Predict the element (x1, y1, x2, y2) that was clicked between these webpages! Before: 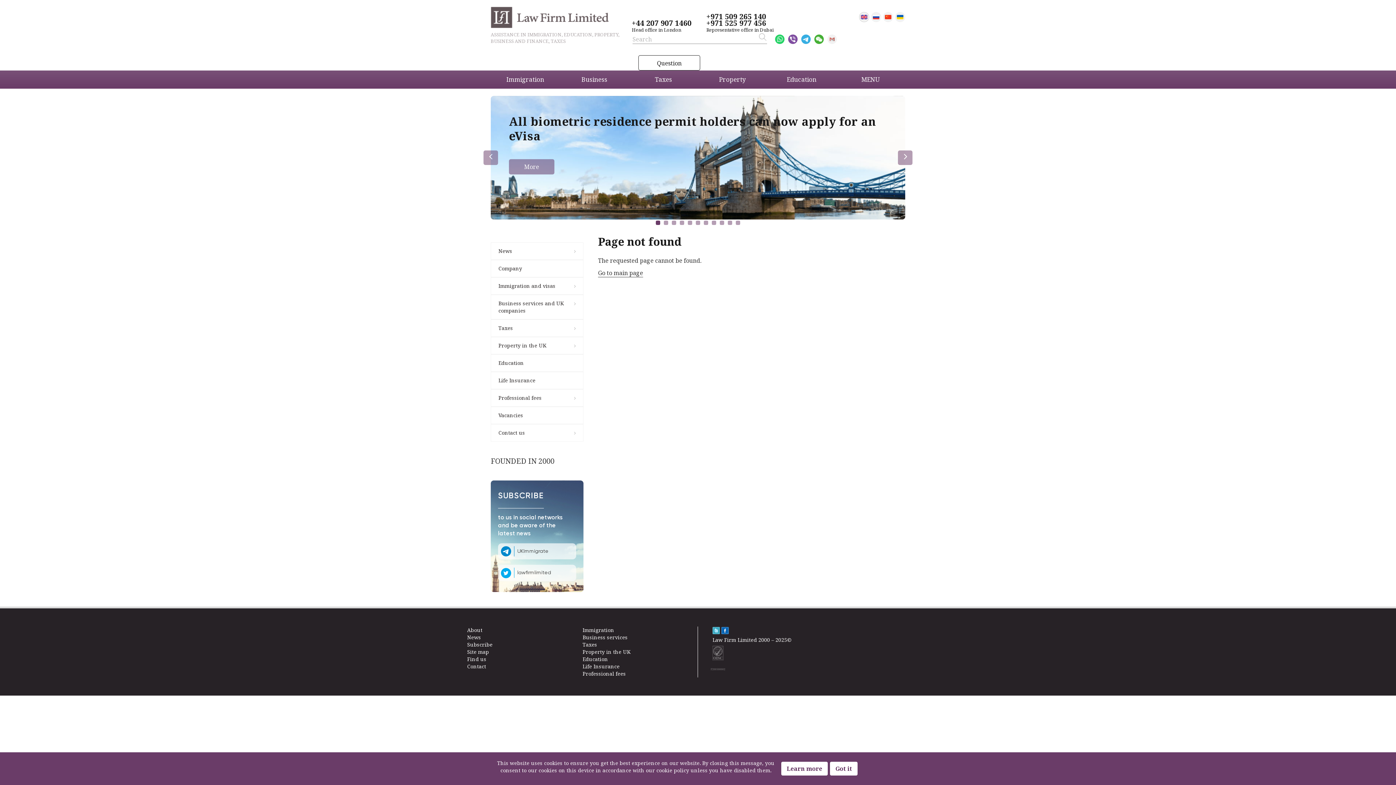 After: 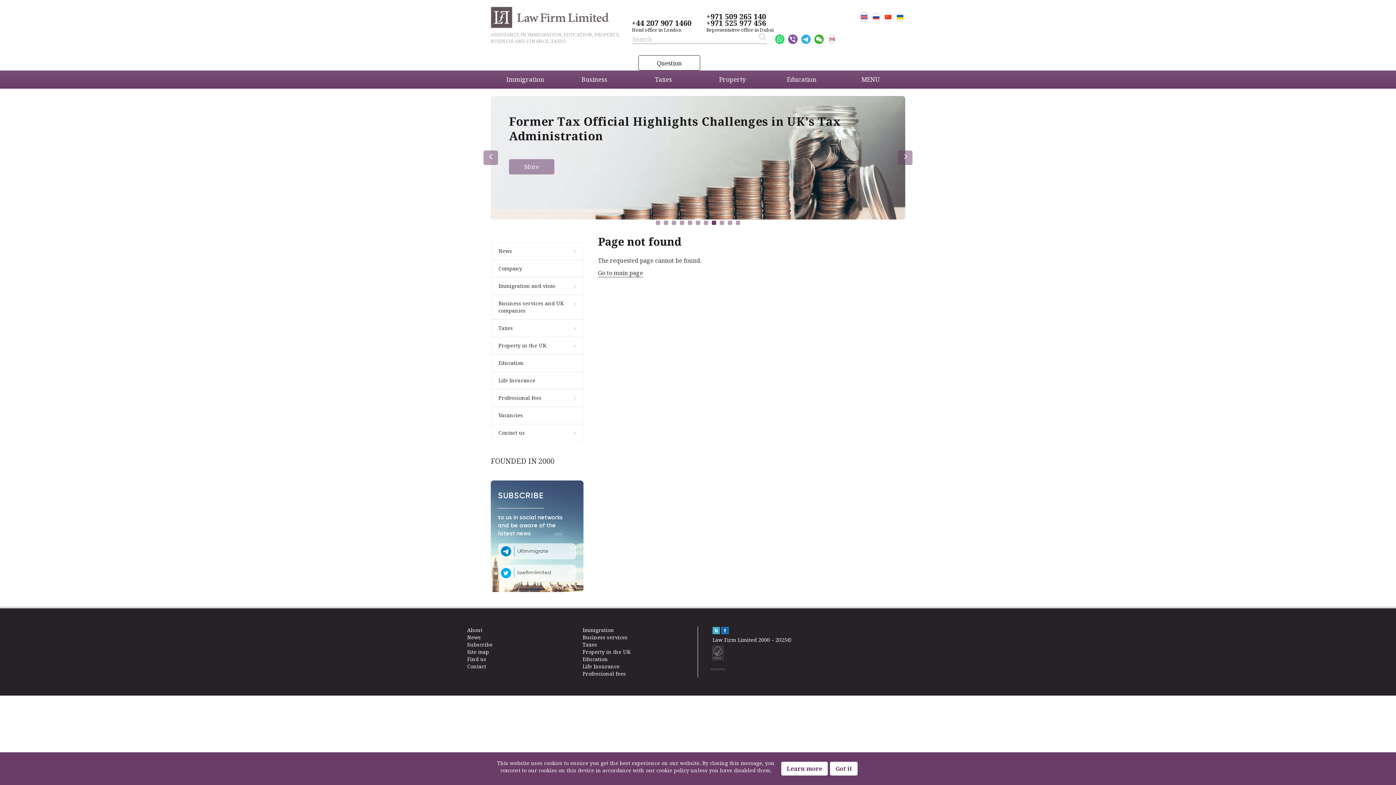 Action: bbox: (704, 220, 708, 225)